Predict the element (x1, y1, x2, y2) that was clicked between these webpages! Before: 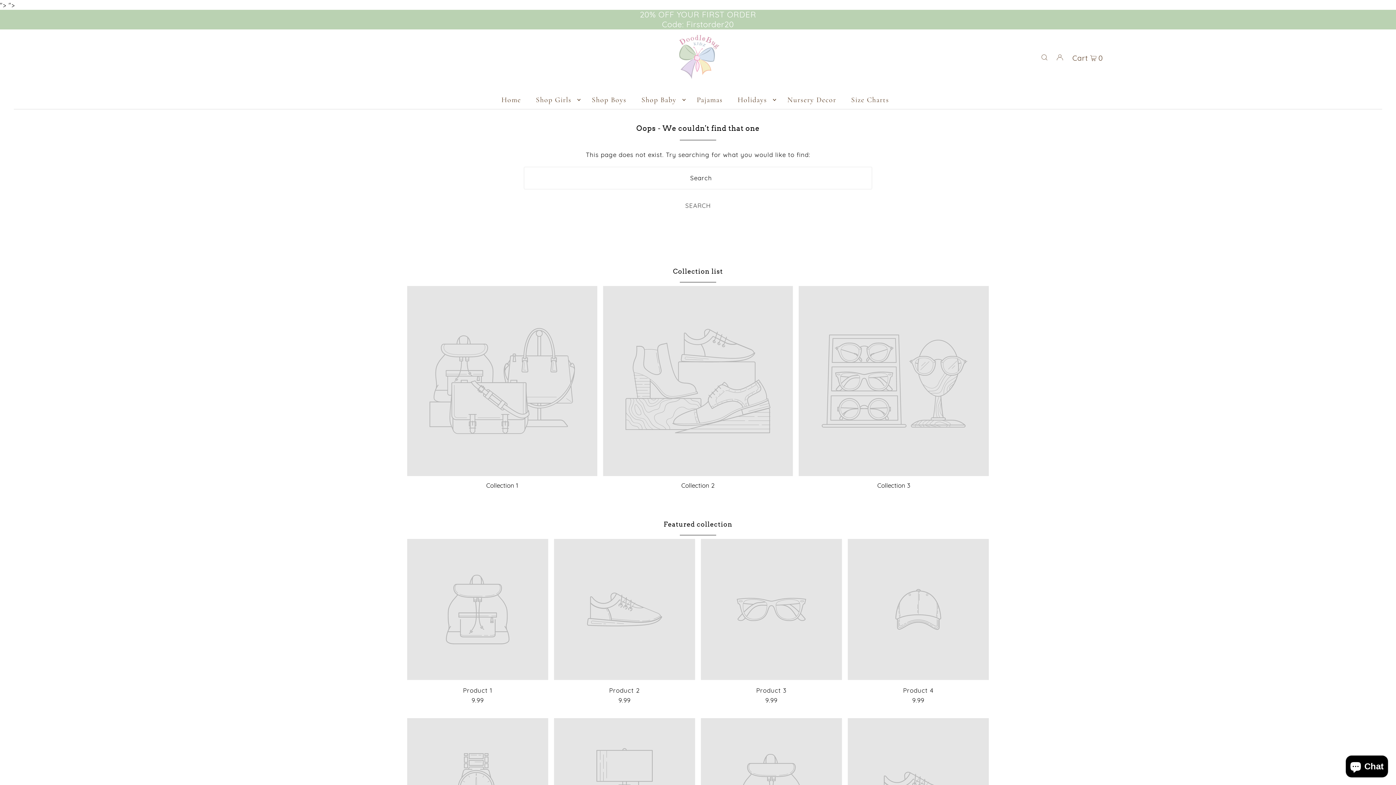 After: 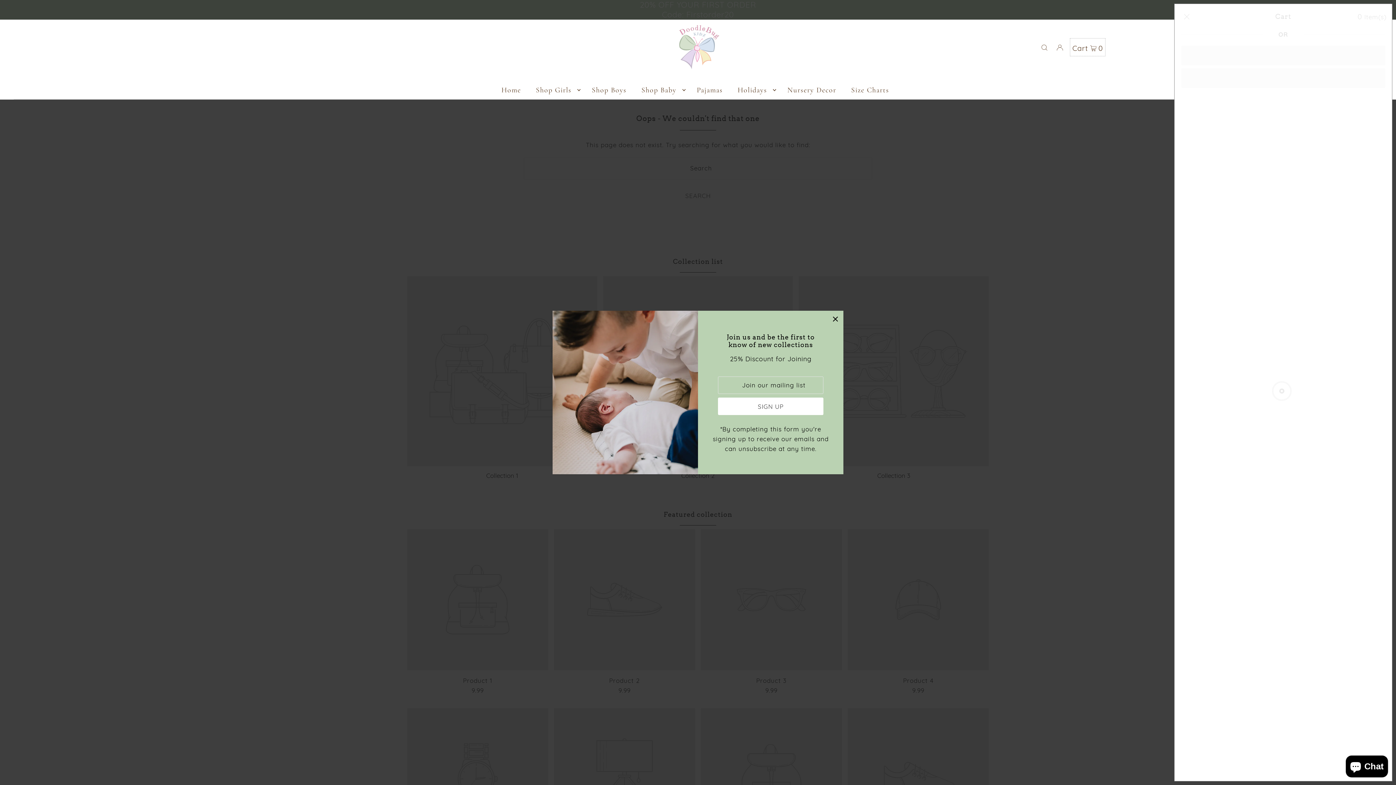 Action: label: Cart  0 bbox: (1070, 48, 1105, 65)